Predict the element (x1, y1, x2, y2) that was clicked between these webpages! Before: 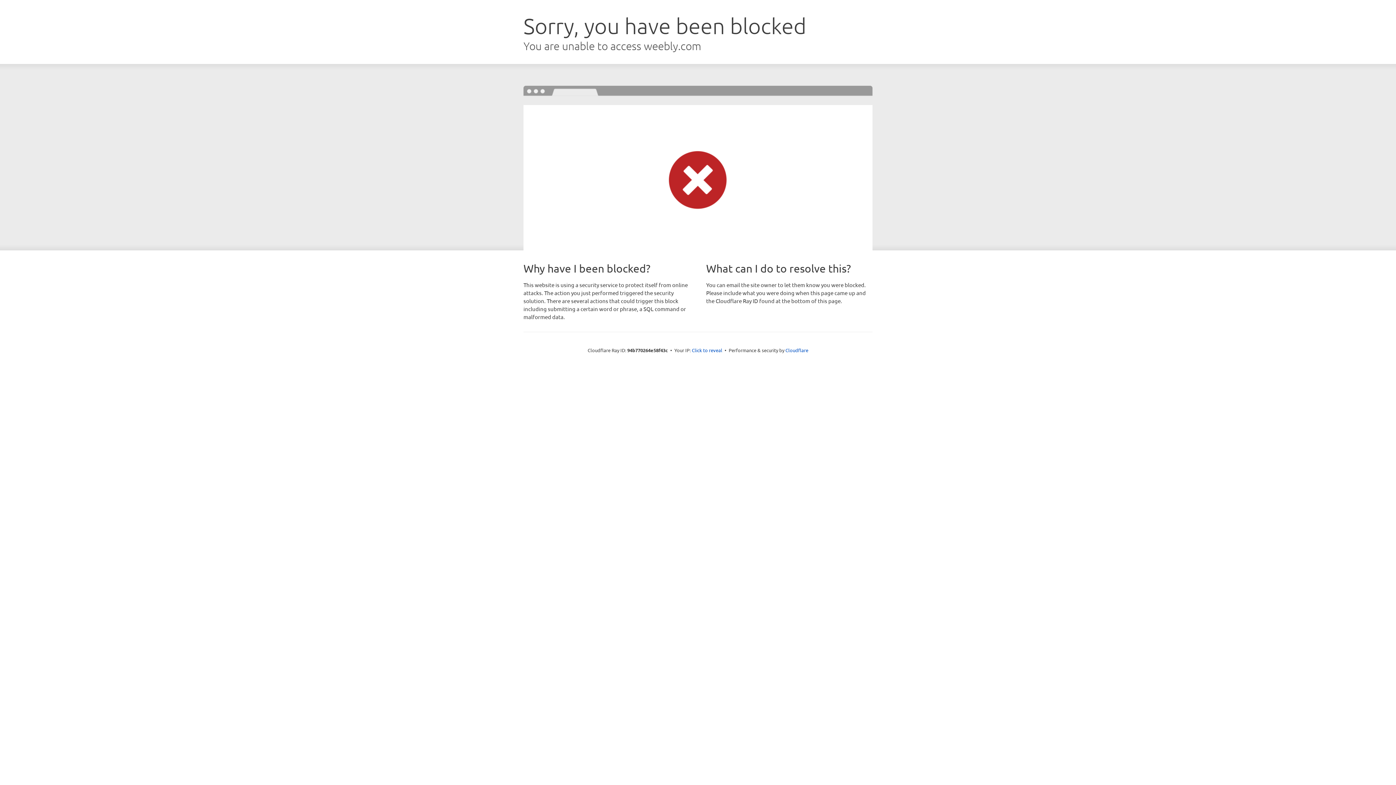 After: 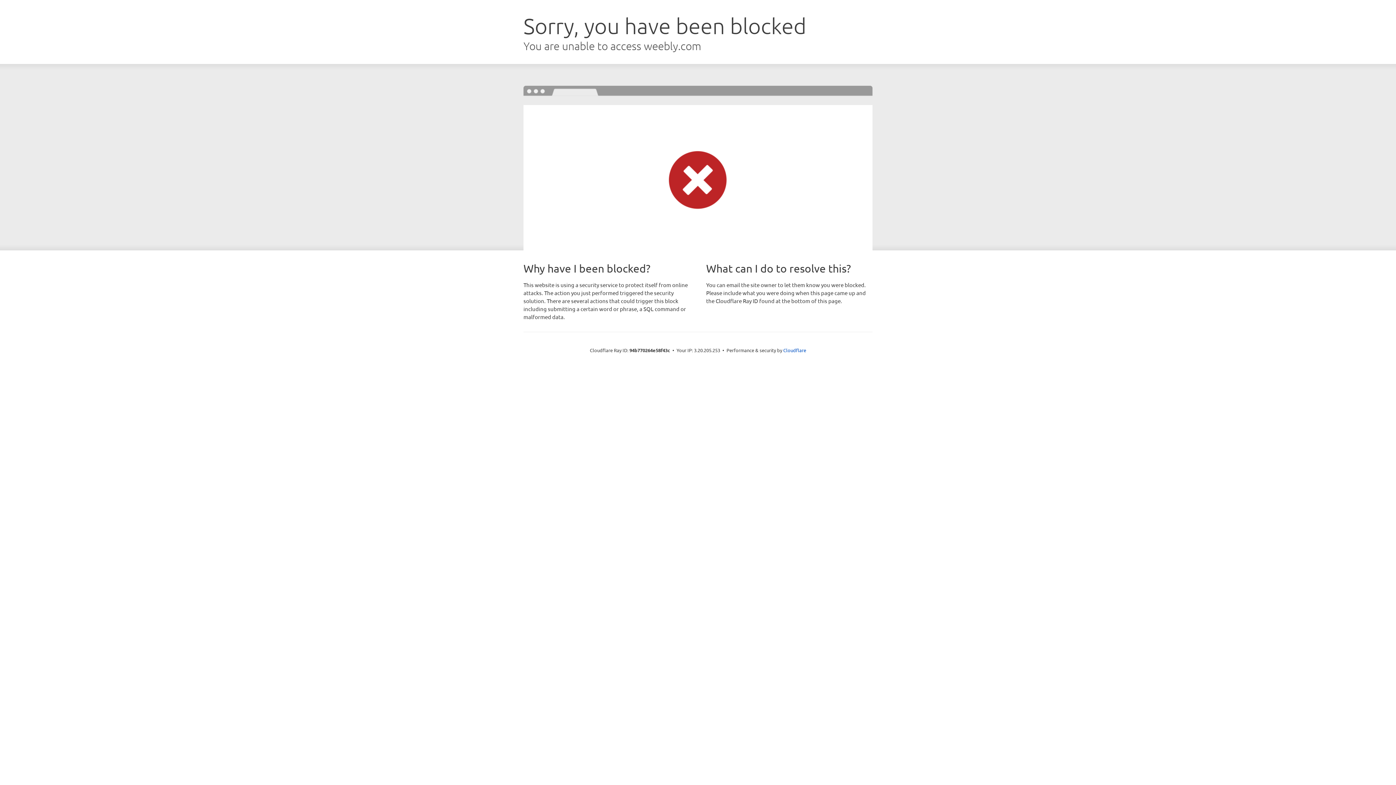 Action: bbox: (692, 346, 722, 353) label: Click to reveal